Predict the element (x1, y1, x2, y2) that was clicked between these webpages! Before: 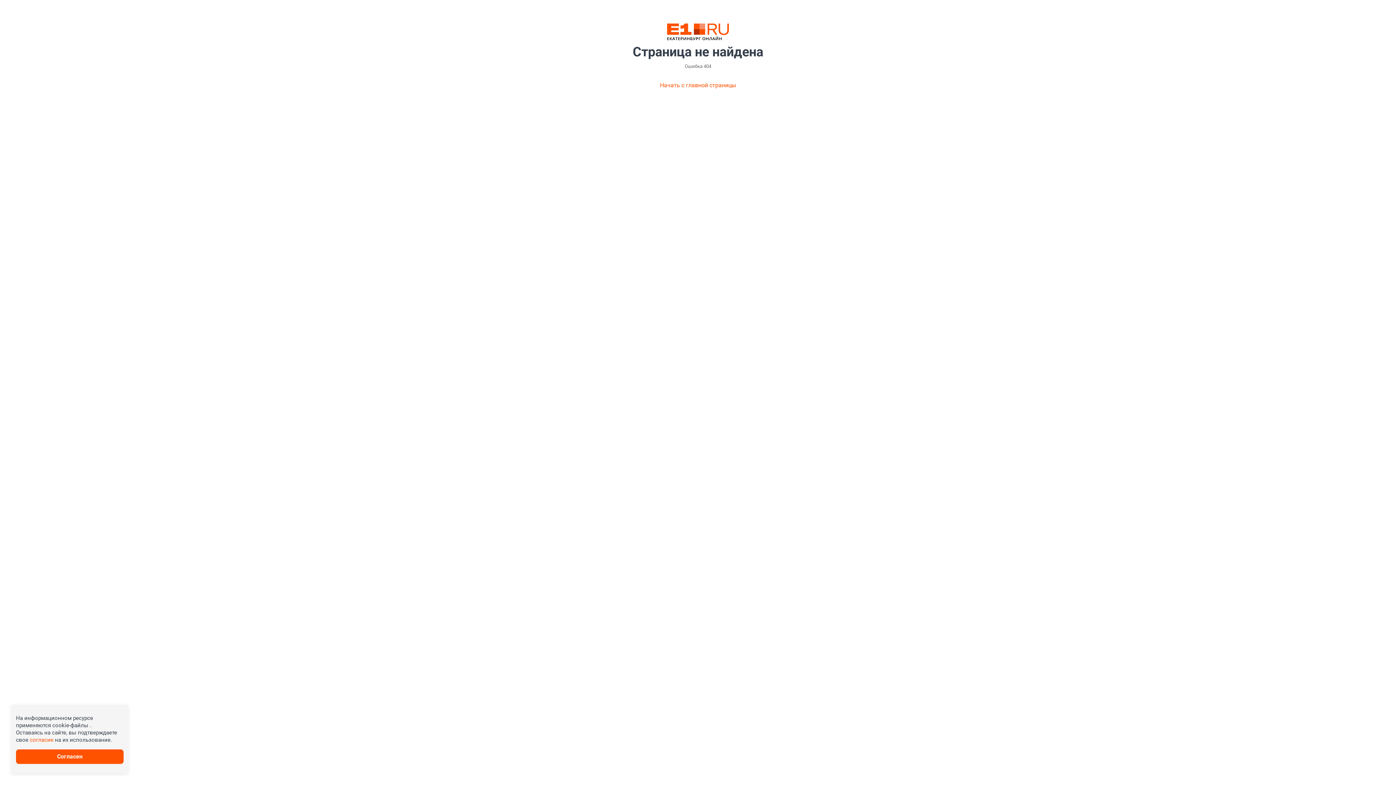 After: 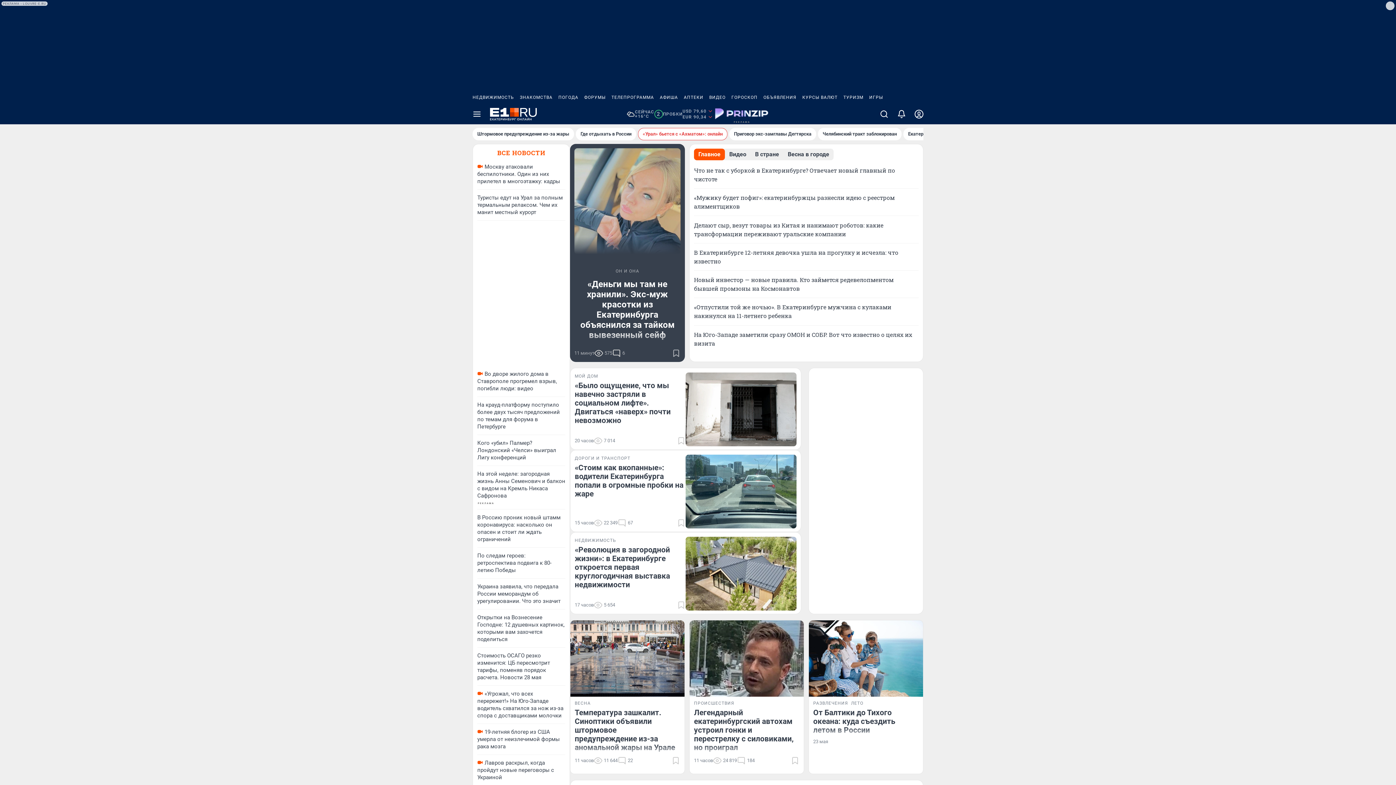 Action: bbox: (667, 23, 729, 40)